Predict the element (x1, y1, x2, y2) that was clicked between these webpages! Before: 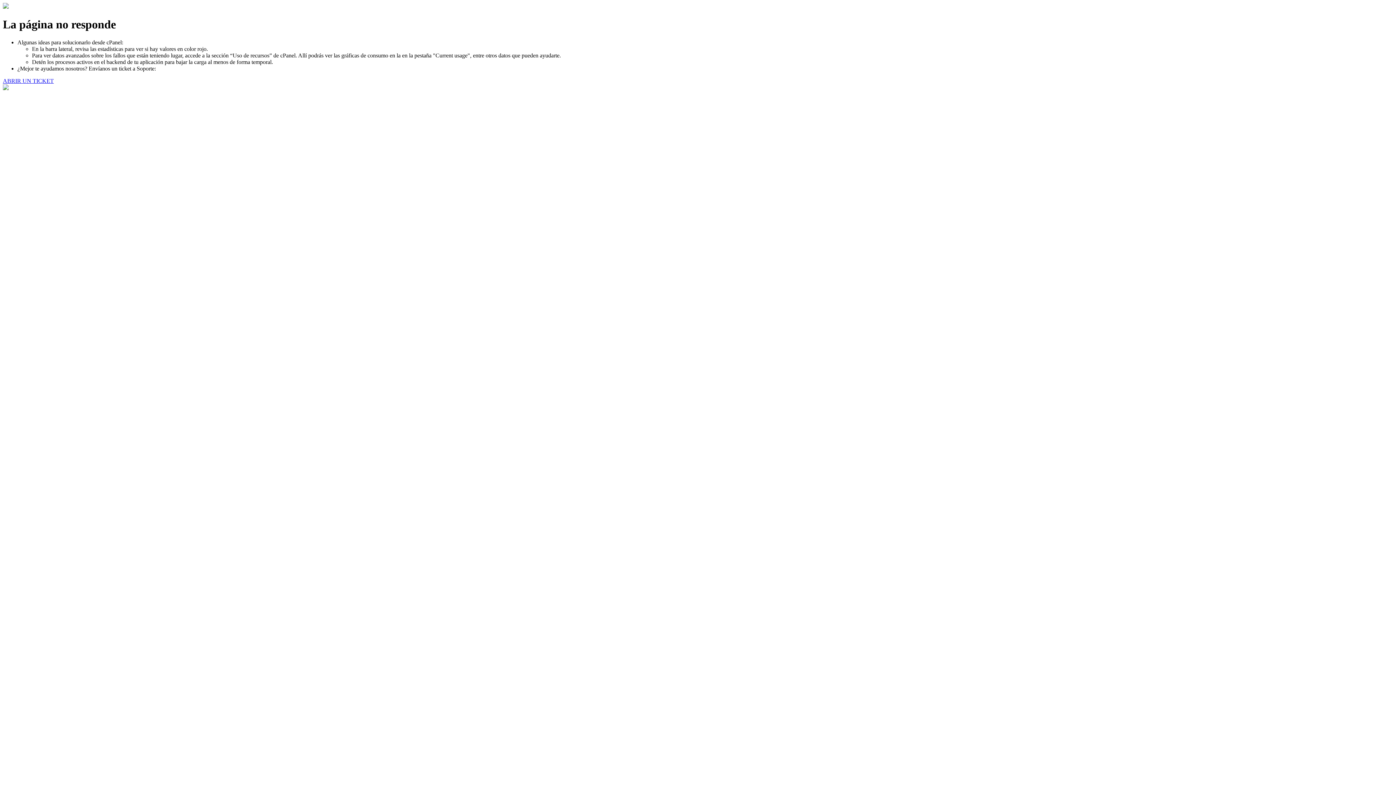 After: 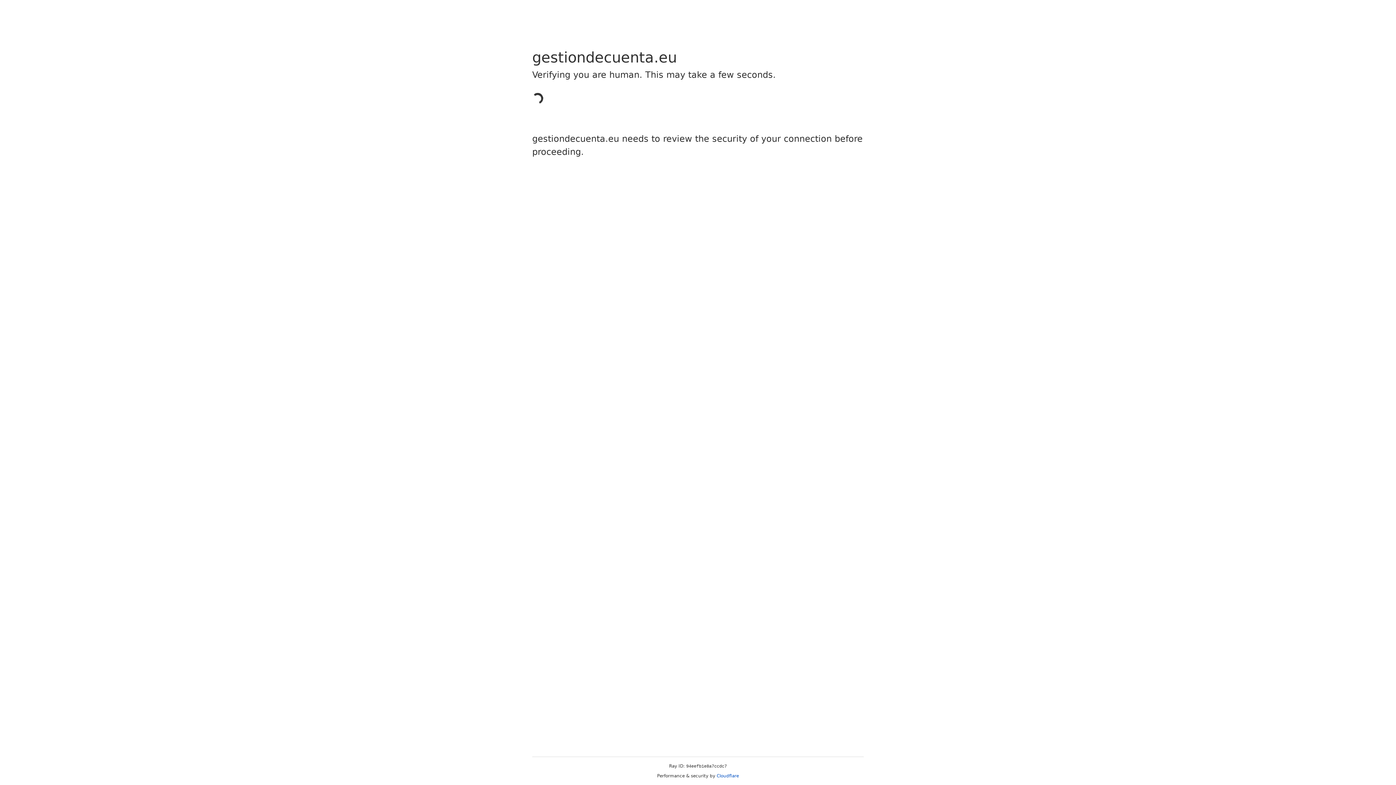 Action: bbox: (2, 77, 53, 83) label: ABRIR UN TICKET